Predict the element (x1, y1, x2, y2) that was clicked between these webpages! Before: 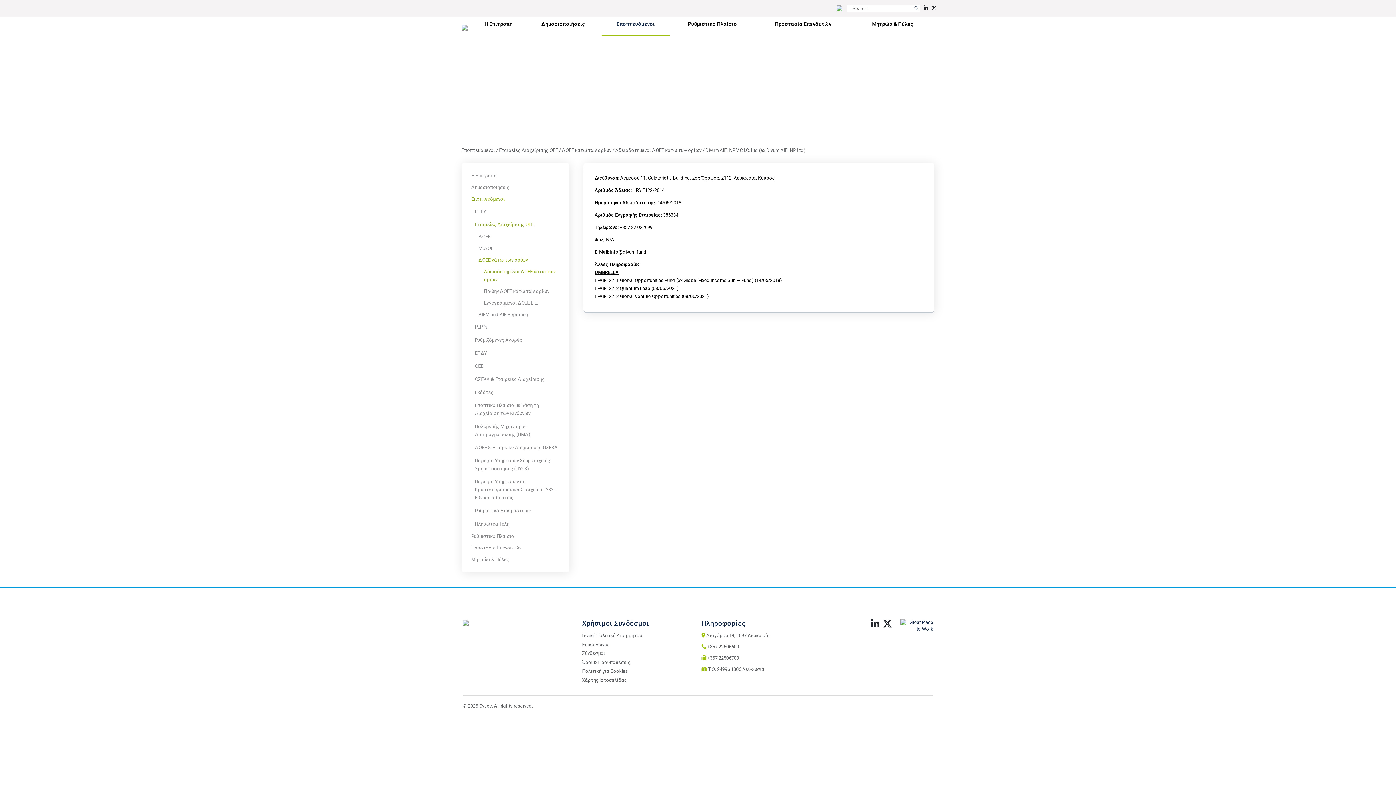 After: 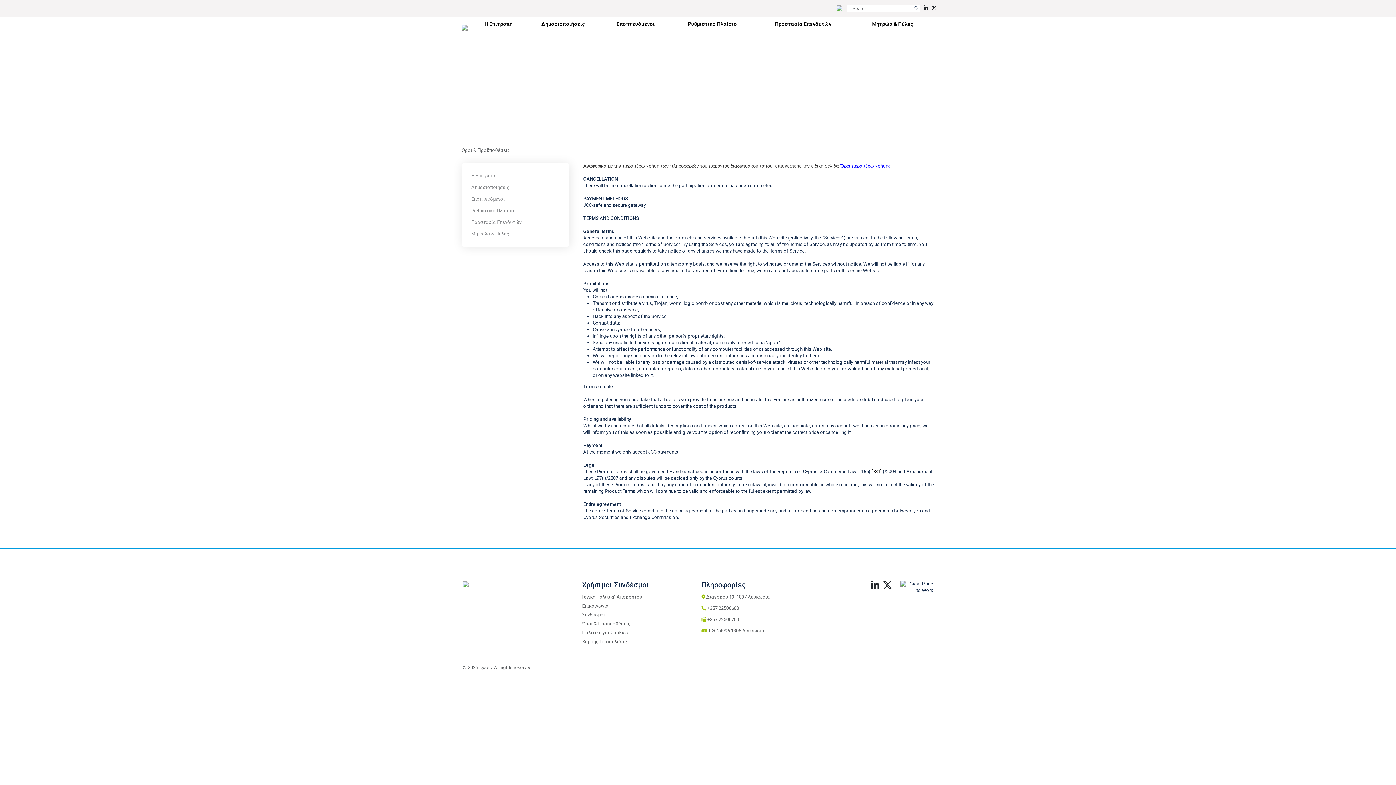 Action: bbox: (582, 659, 630, 665) label: Όροι & Προϋποθέσεις